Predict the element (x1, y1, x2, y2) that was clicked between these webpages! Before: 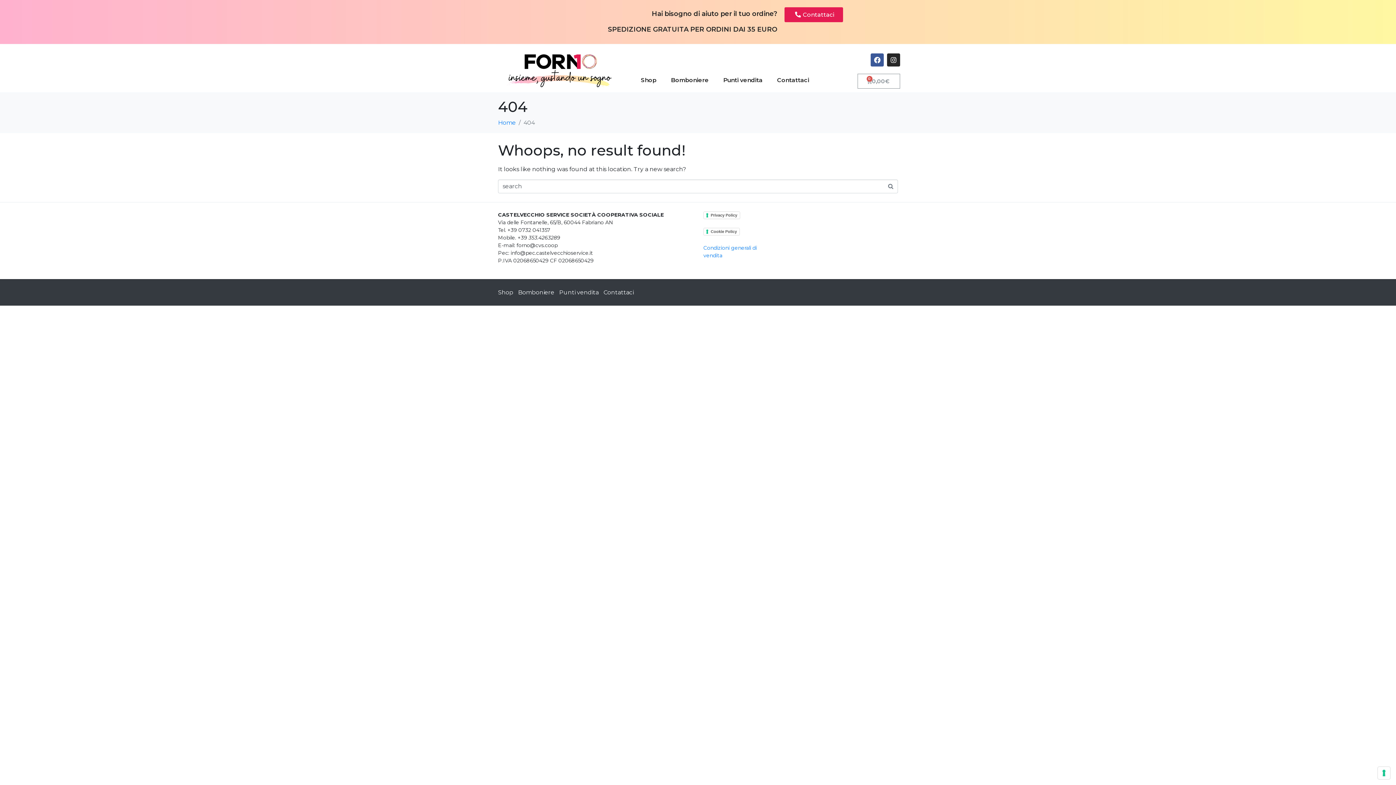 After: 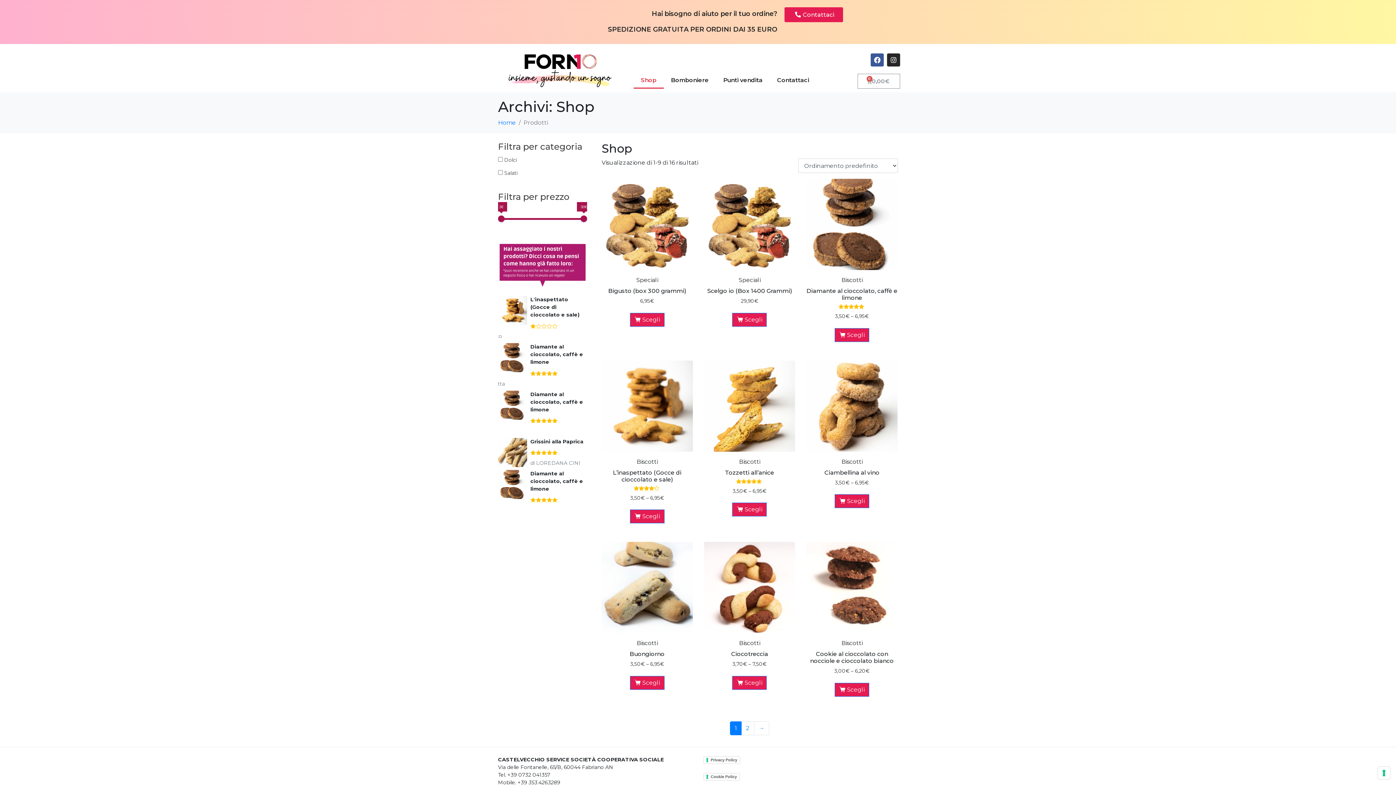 Action: label: Shop bbox: (498, 288, 513, 295)